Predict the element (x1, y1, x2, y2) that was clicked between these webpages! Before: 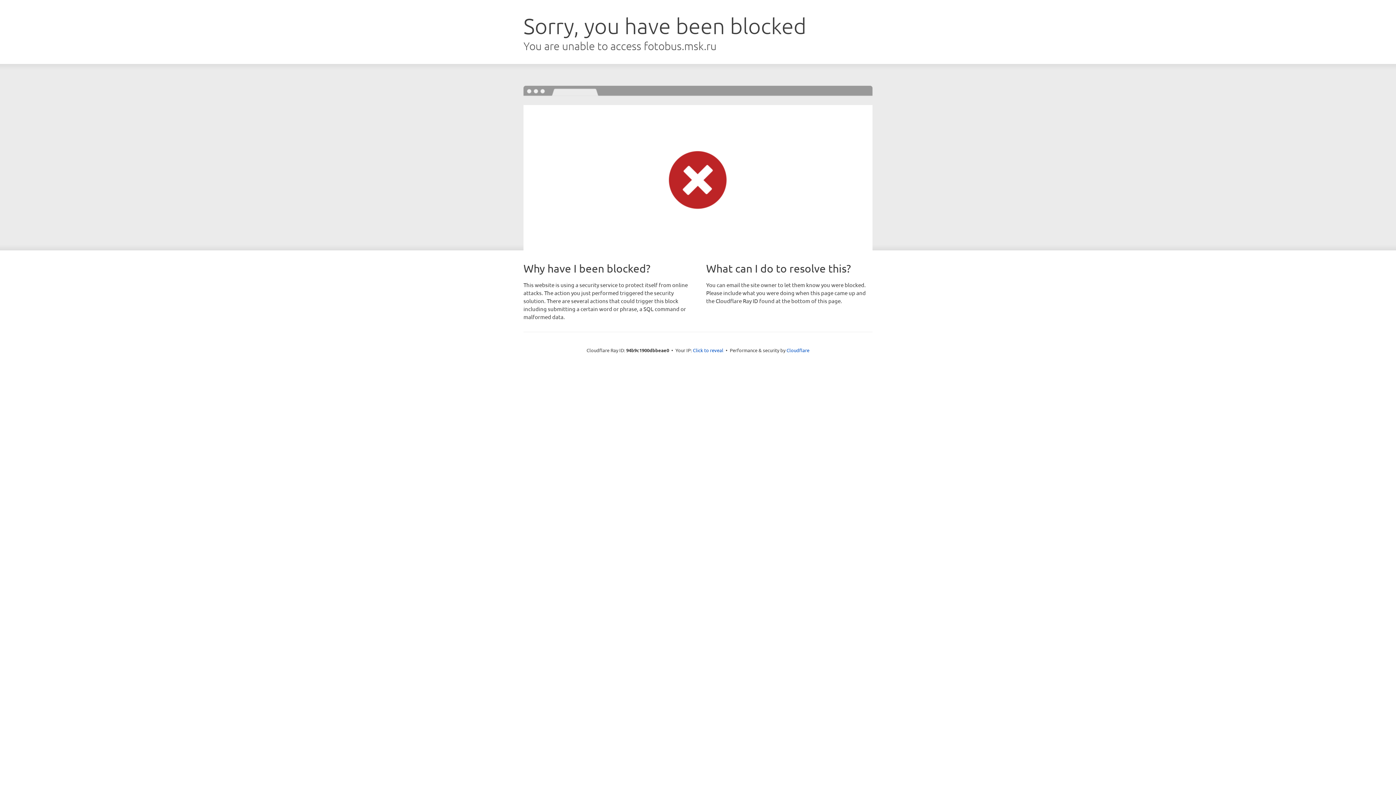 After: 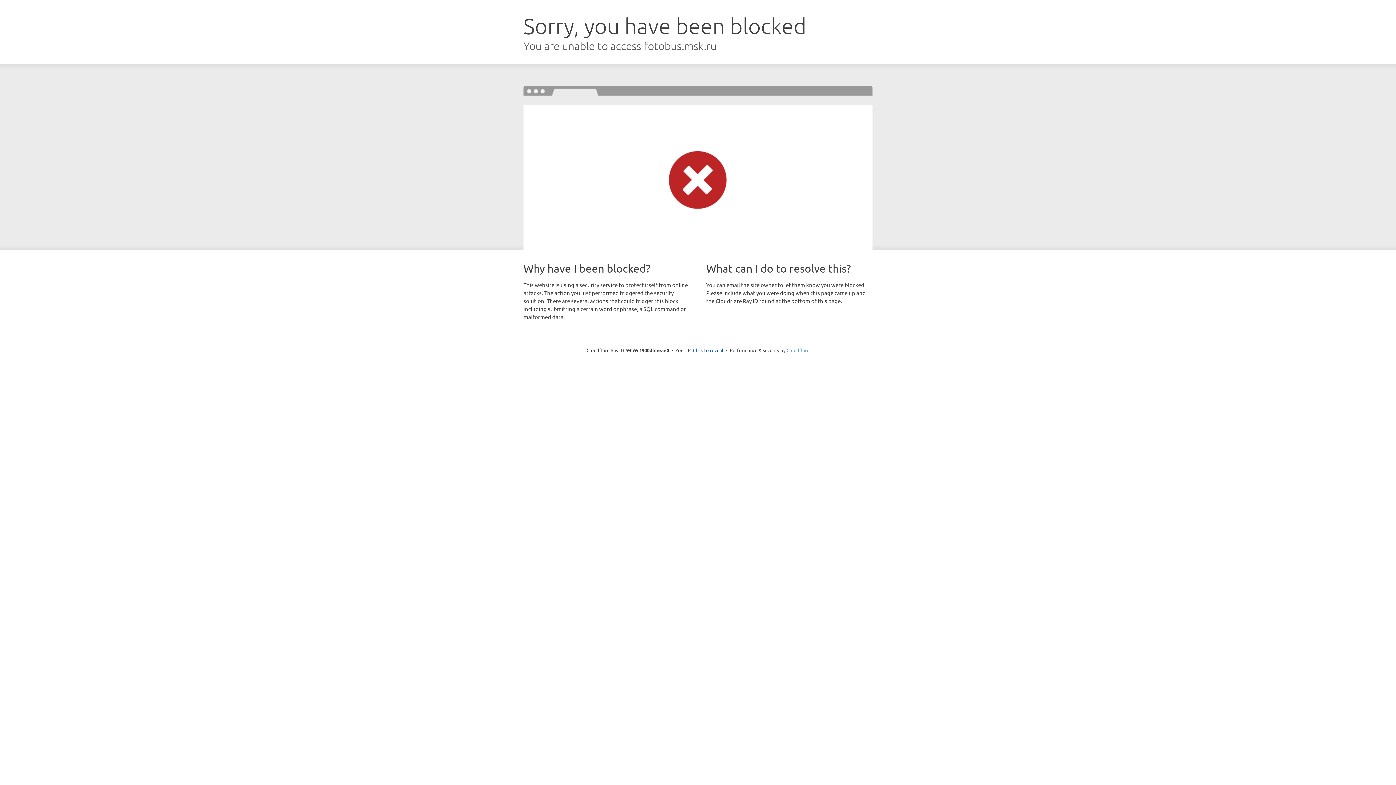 Action: label: Cloudflare bbox: (786, 347, 809, 353)